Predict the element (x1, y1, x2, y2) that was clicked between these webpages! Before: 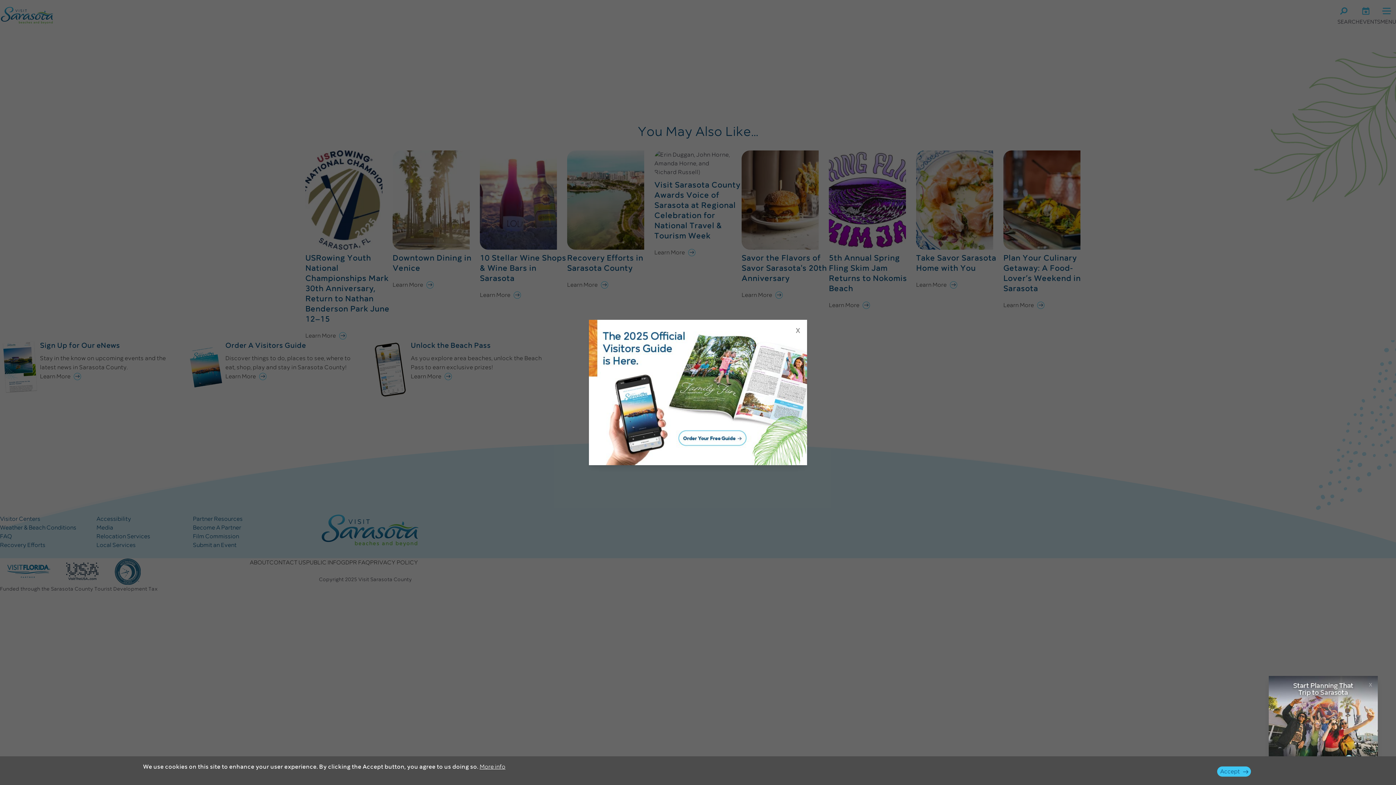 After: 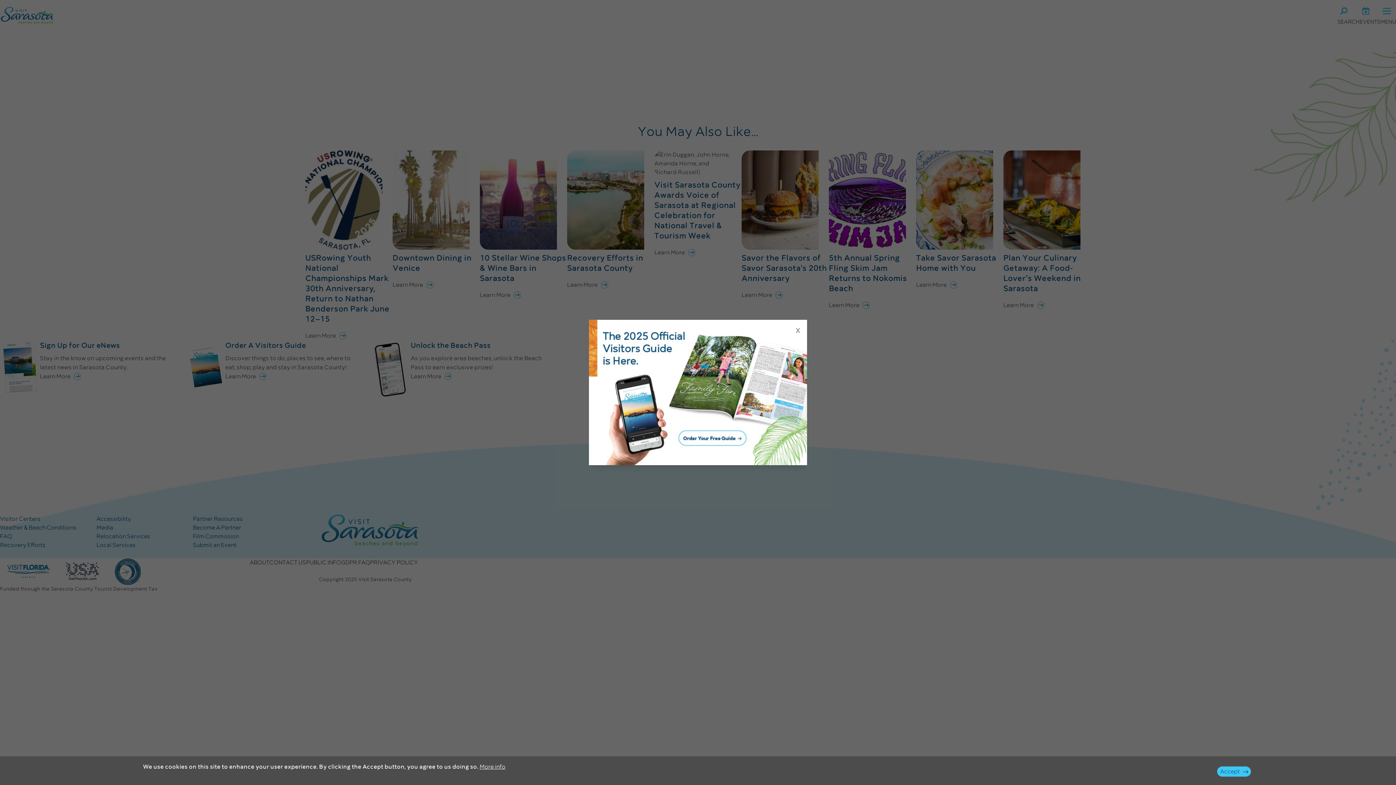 Action: bbox: (1367, 680, 1374, 687) label: x